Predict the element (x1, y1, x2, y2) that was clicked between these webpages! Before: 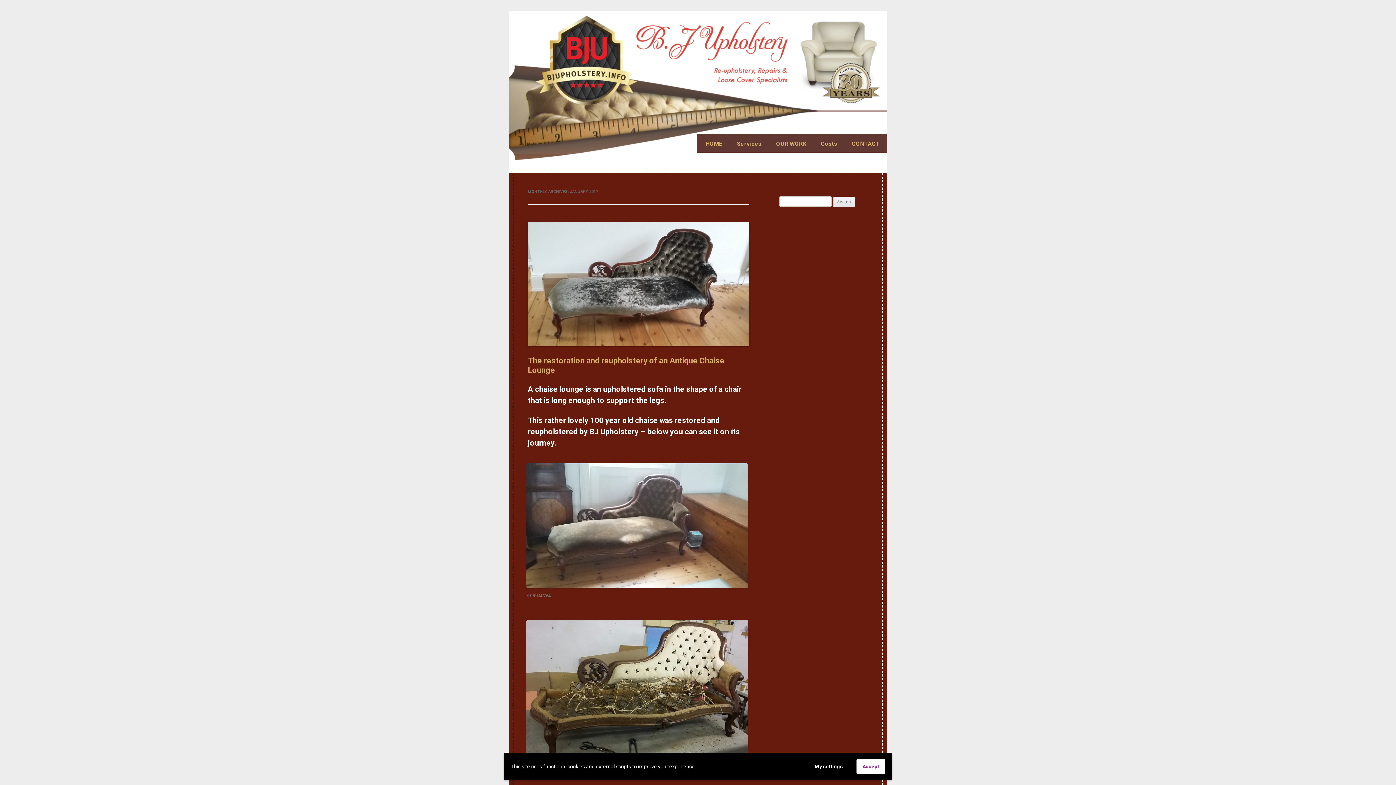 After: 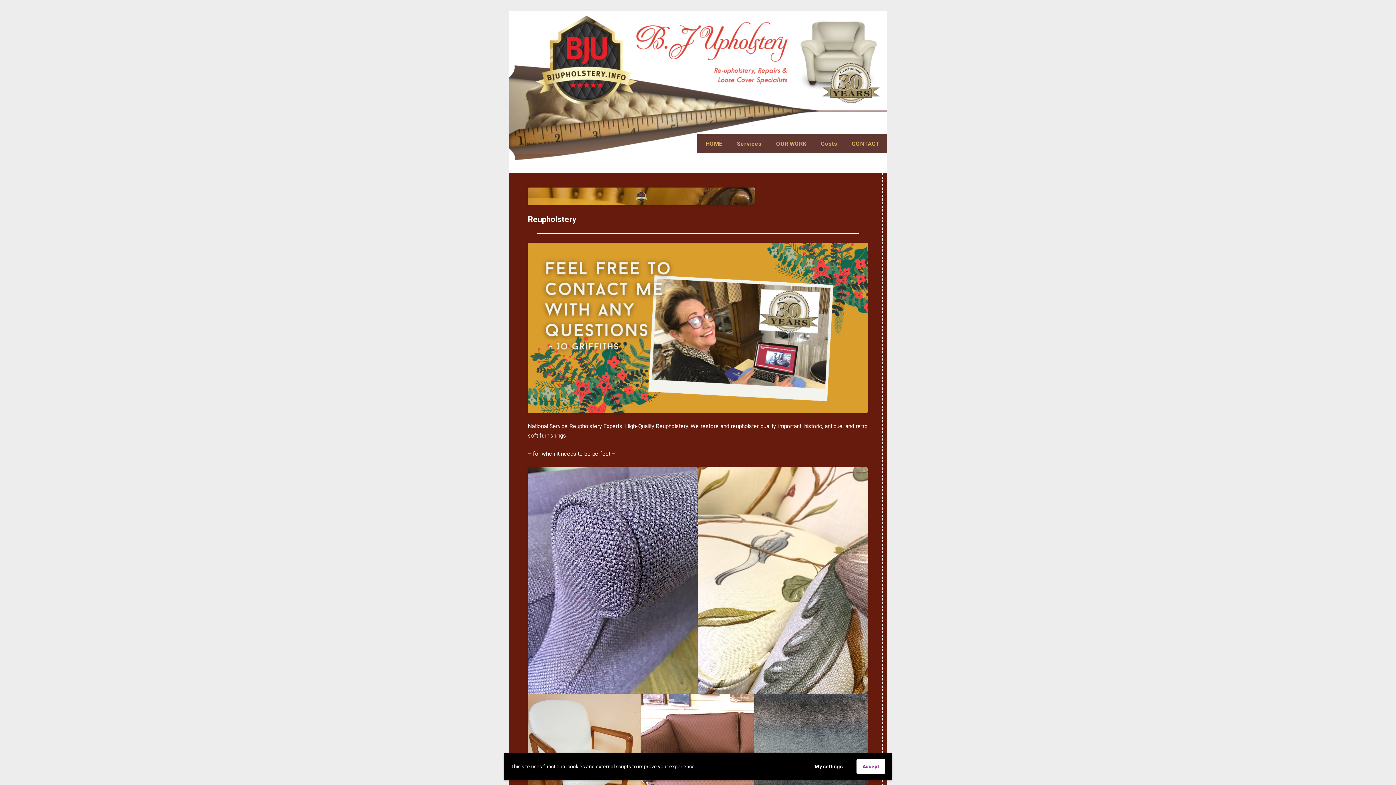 Action: bbox: (534, 14, 883, 112)